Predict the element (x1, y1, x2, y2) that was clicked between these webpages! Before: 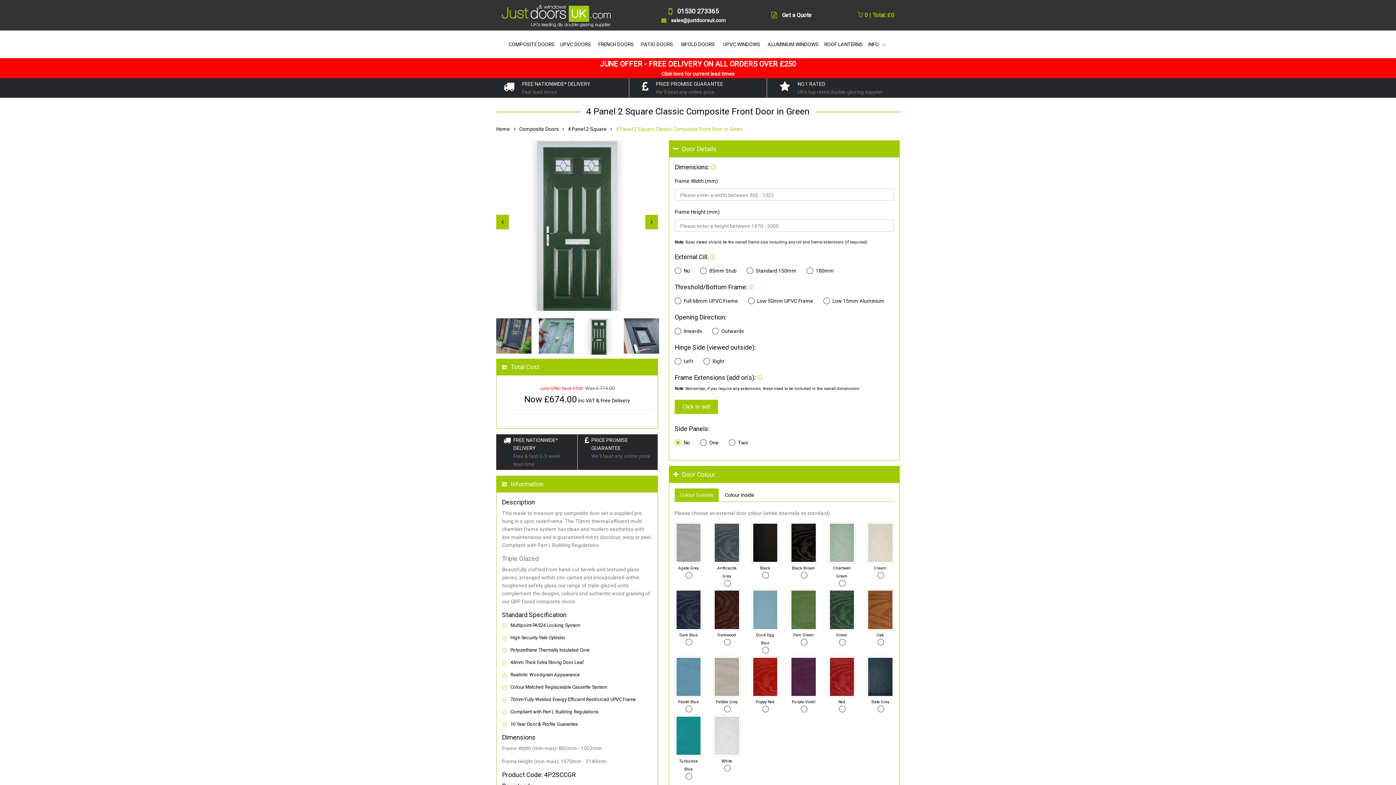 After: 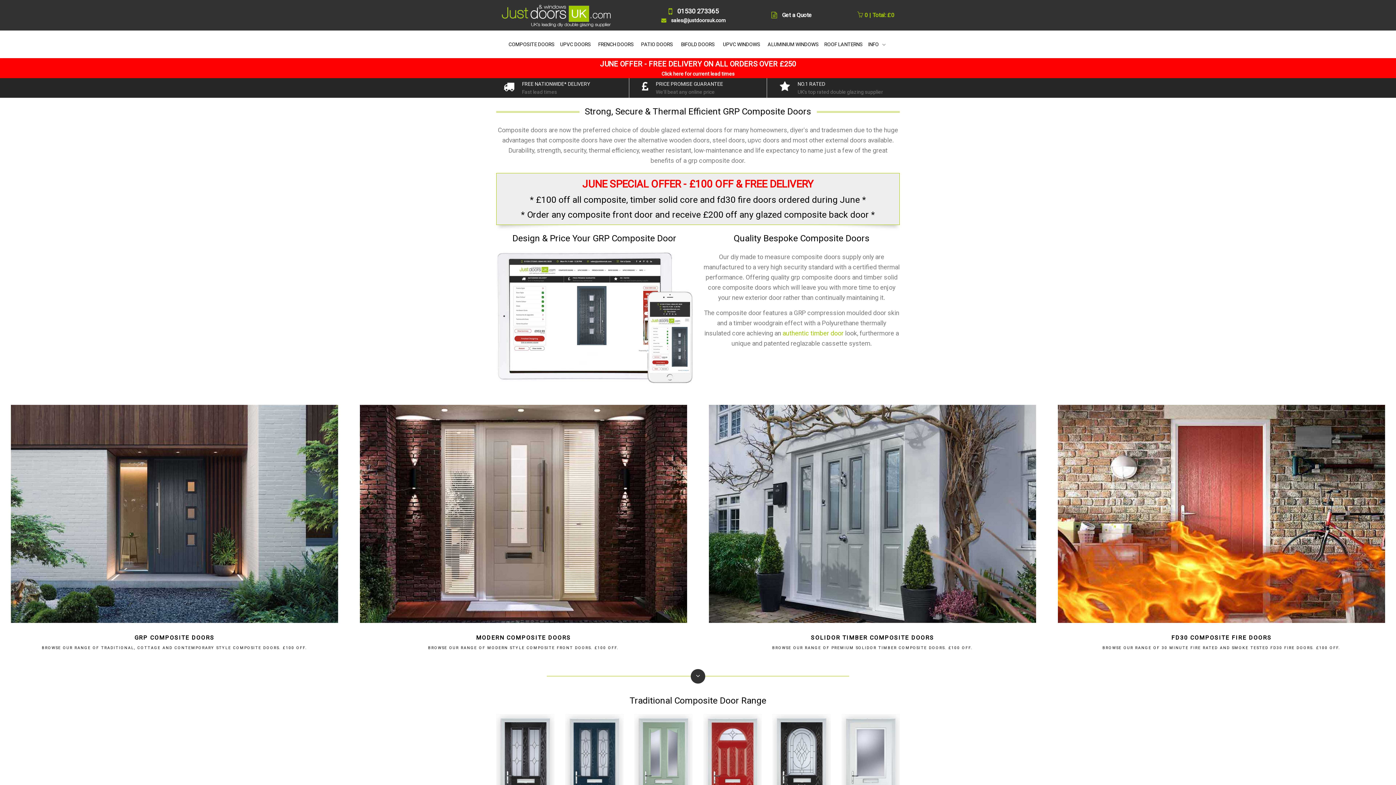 Action: label: COMPOSITE DOORS bbox: (506, 32, 556, 55)